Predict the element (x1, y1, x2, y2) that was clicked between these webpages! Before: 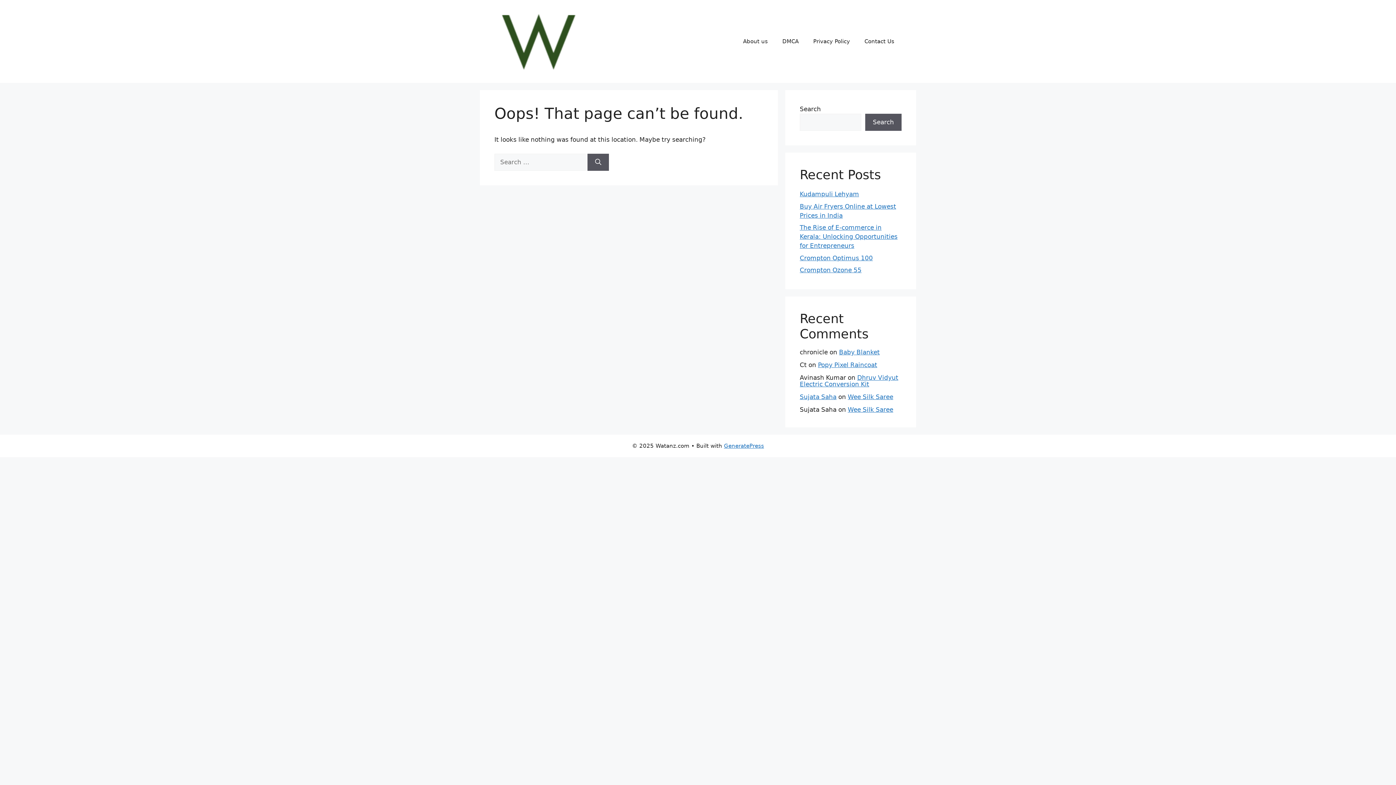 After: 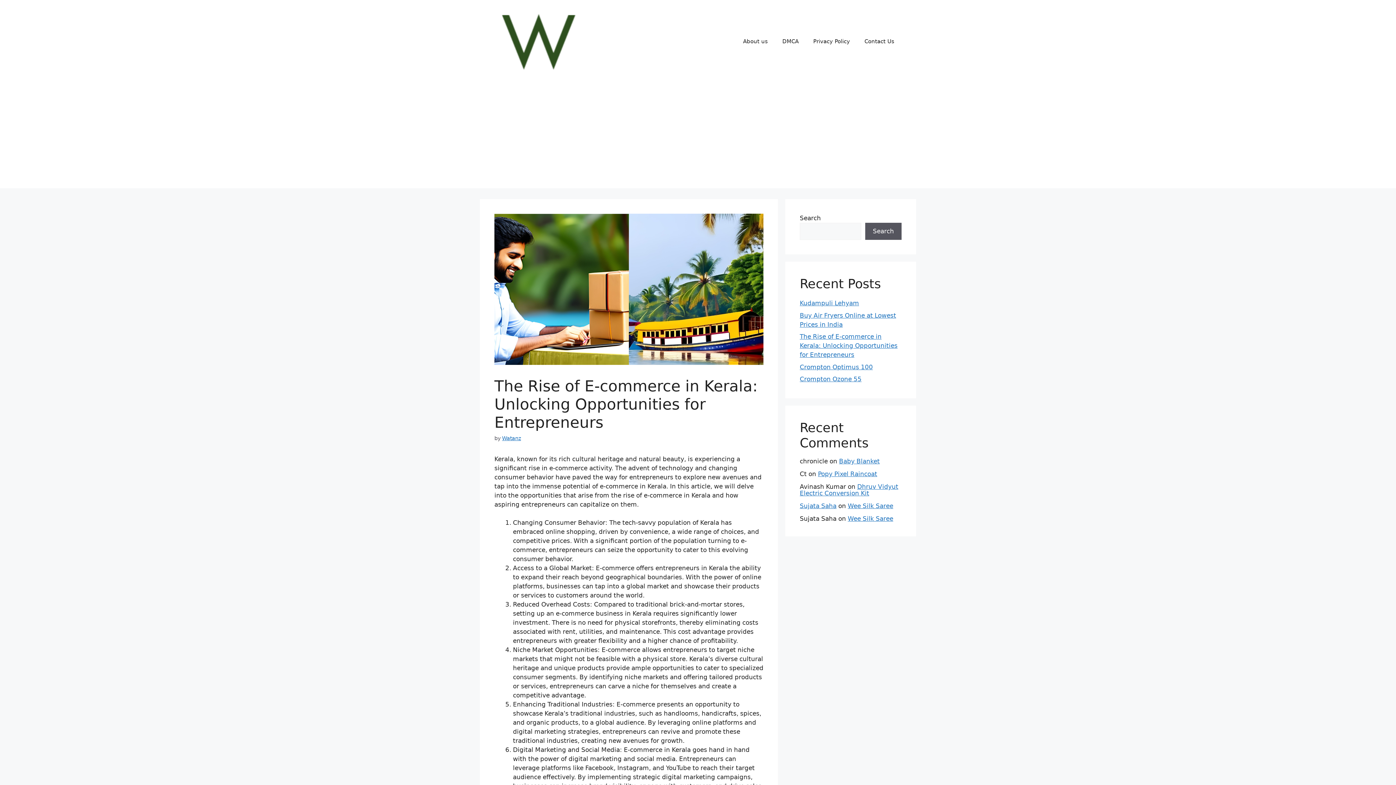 Action: bbox: (800, 224, 897, 249) label: The Rise of E-commerce in Kerala: Unlocking Opportunities for Entrepreneurs